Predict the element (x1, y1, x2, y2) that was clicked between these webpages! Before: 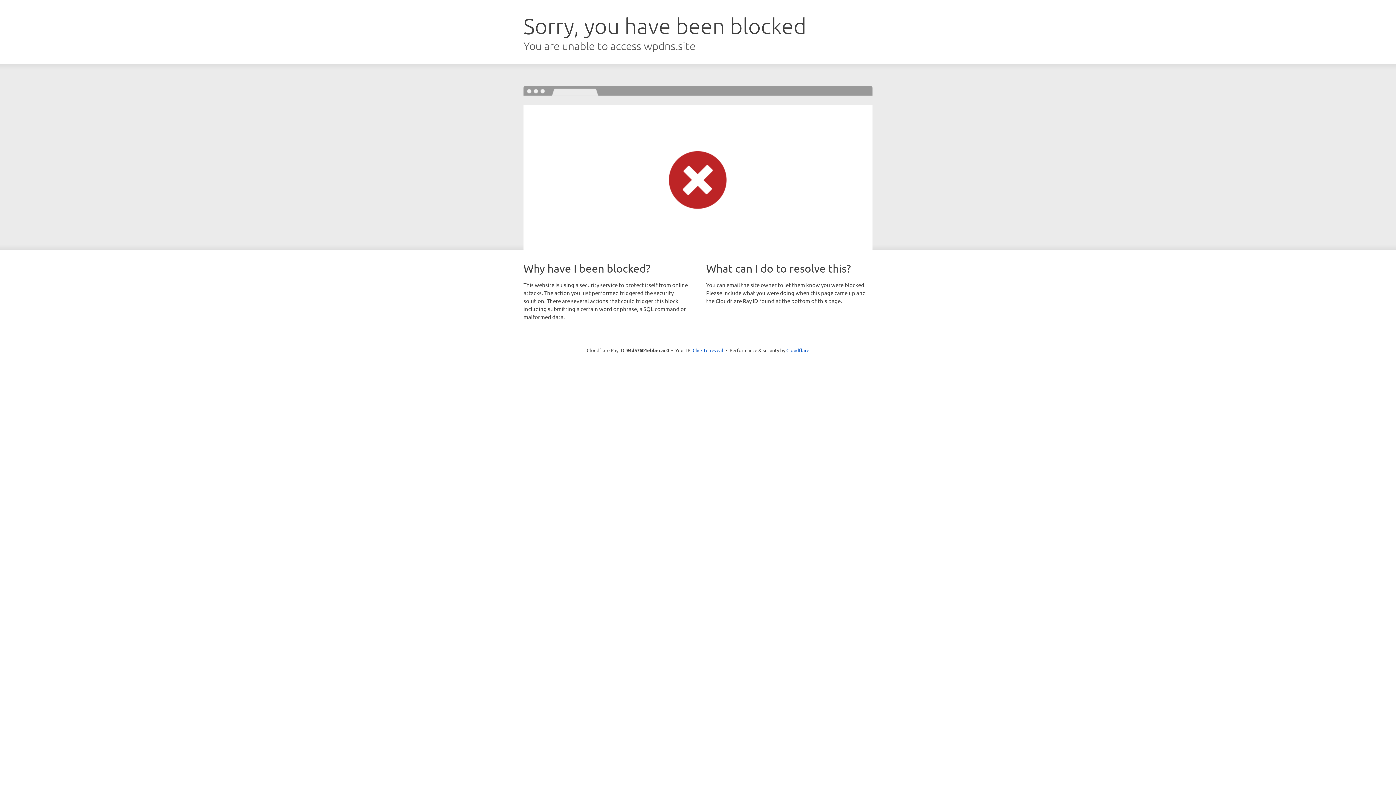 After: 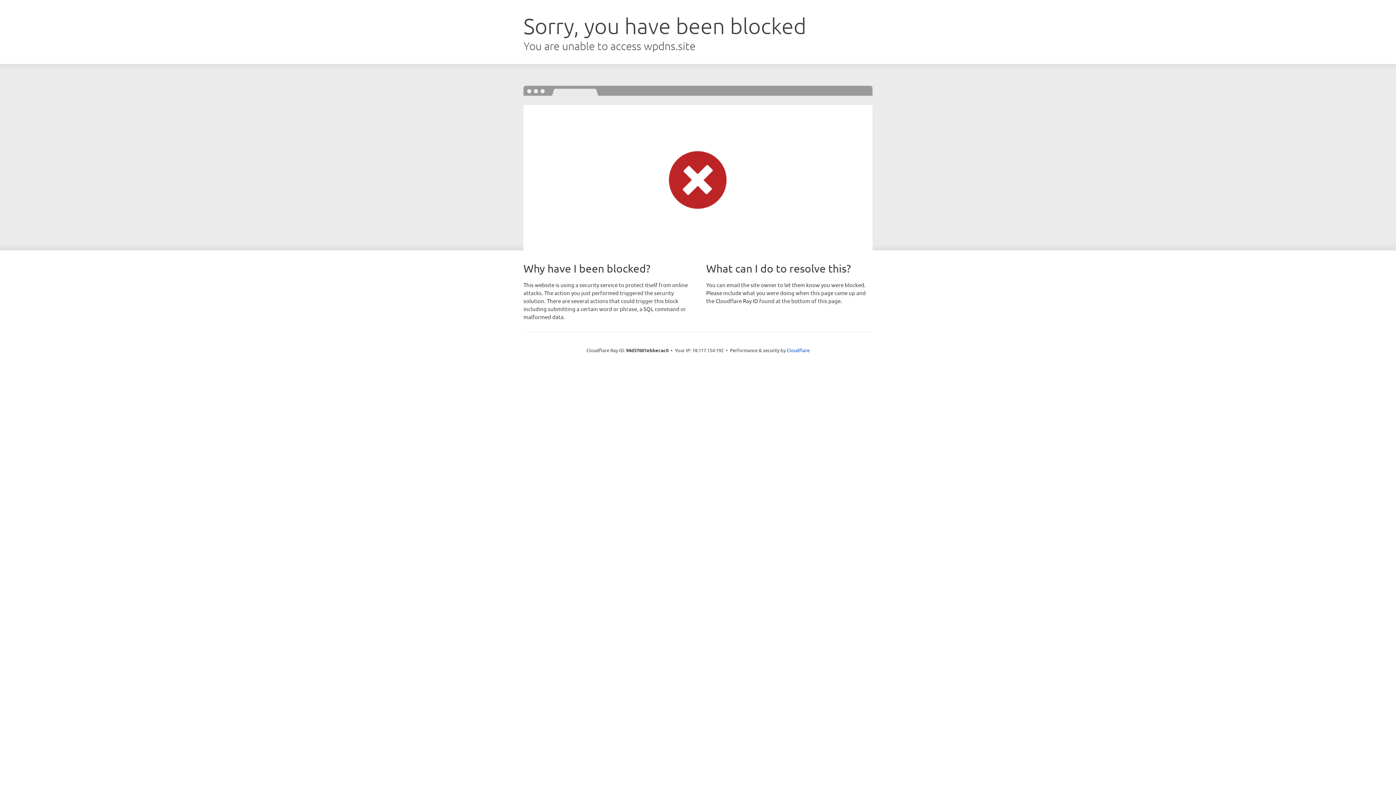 Action: bbox: (692, 346, 723, 353) label: Click to reveal